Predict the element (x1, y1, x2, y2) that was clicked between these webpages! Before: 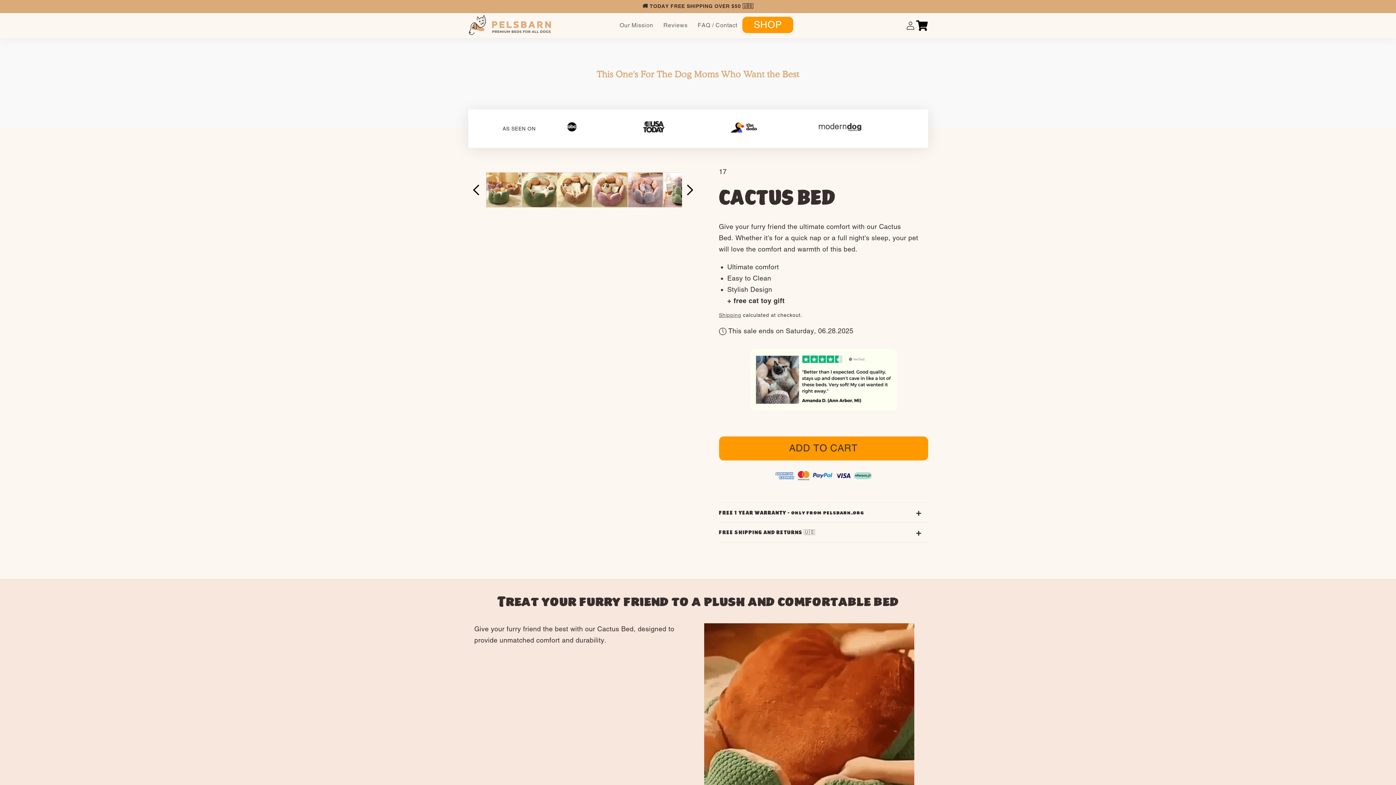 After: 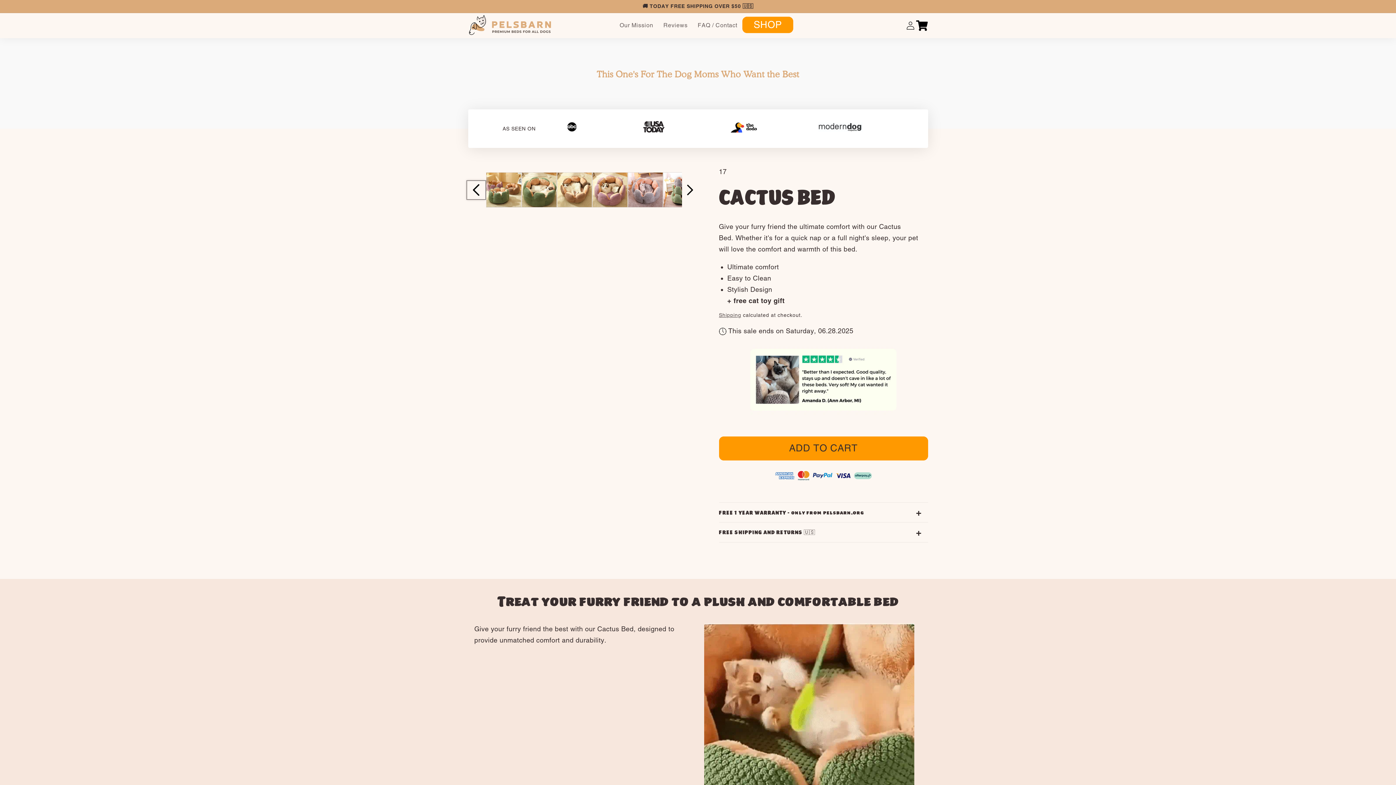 Action: label: Slide left bbox: (468, 182, 484, 198)